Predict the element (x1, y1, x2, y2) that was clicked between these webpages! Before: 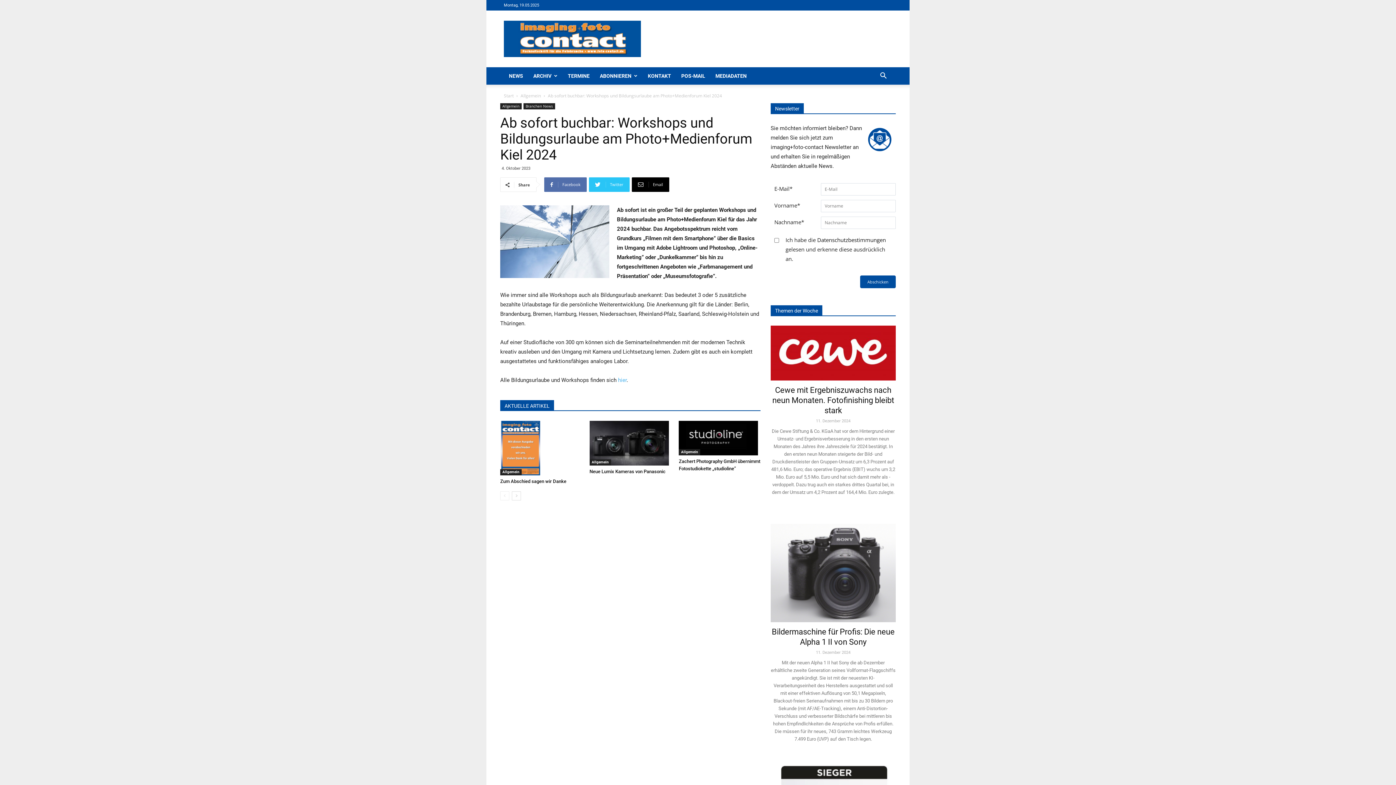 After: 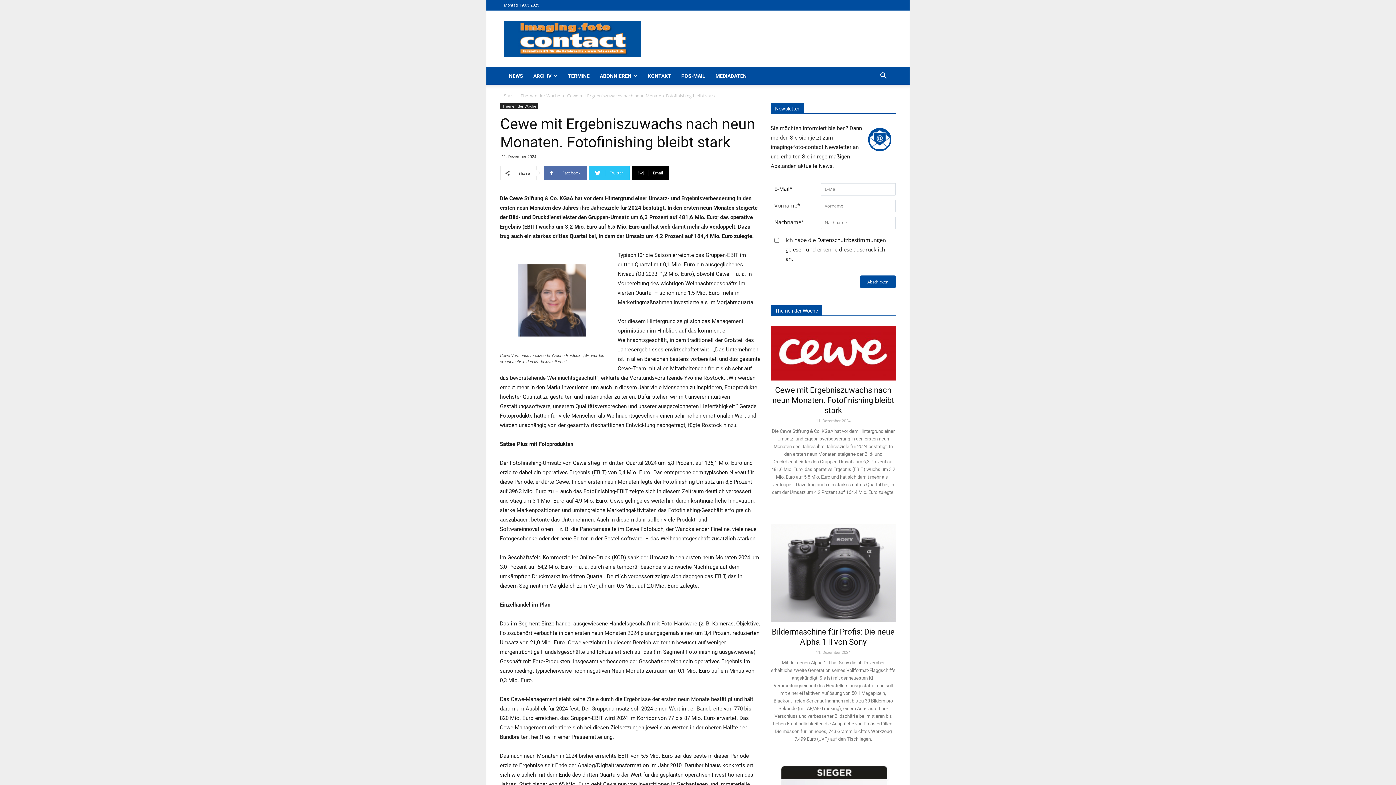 Action: bbox: (770, 325, 896, 380)